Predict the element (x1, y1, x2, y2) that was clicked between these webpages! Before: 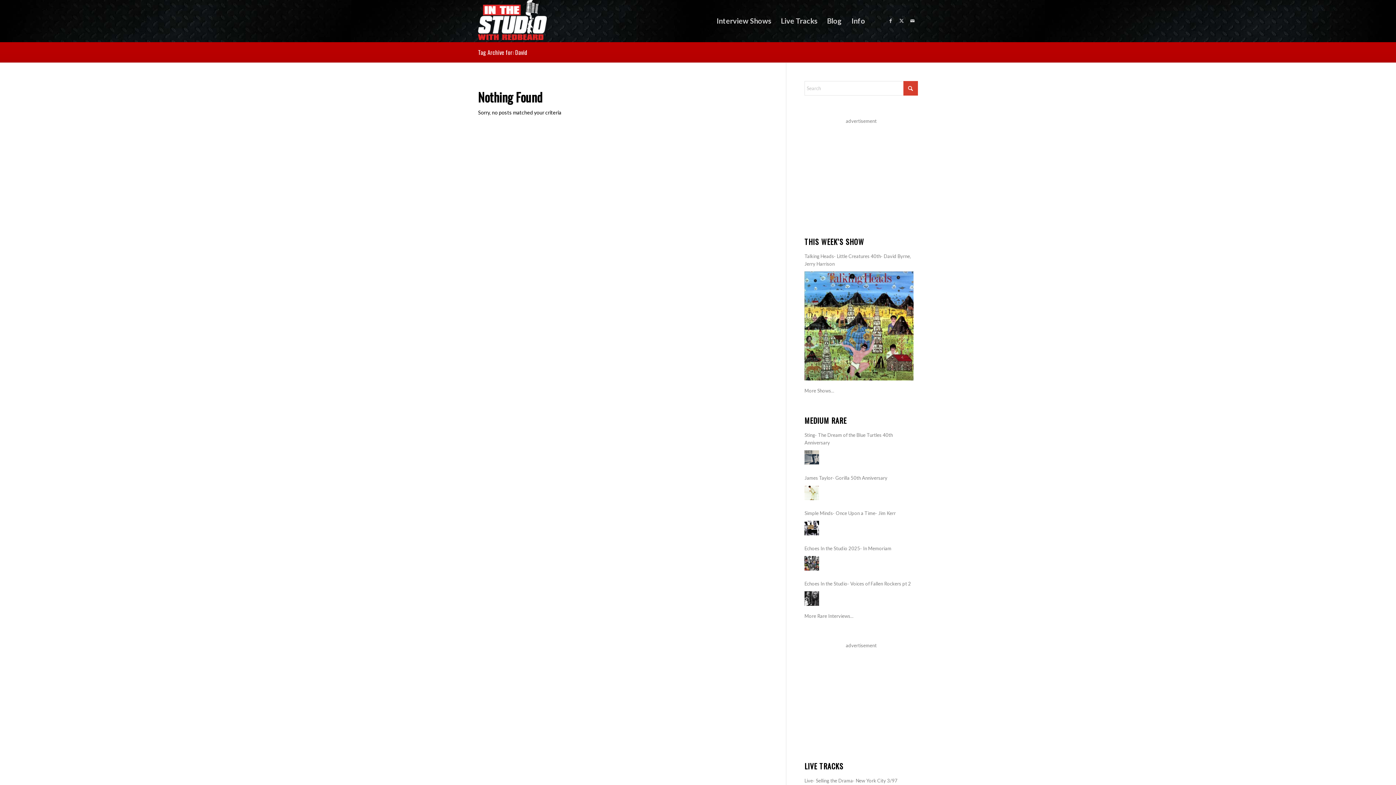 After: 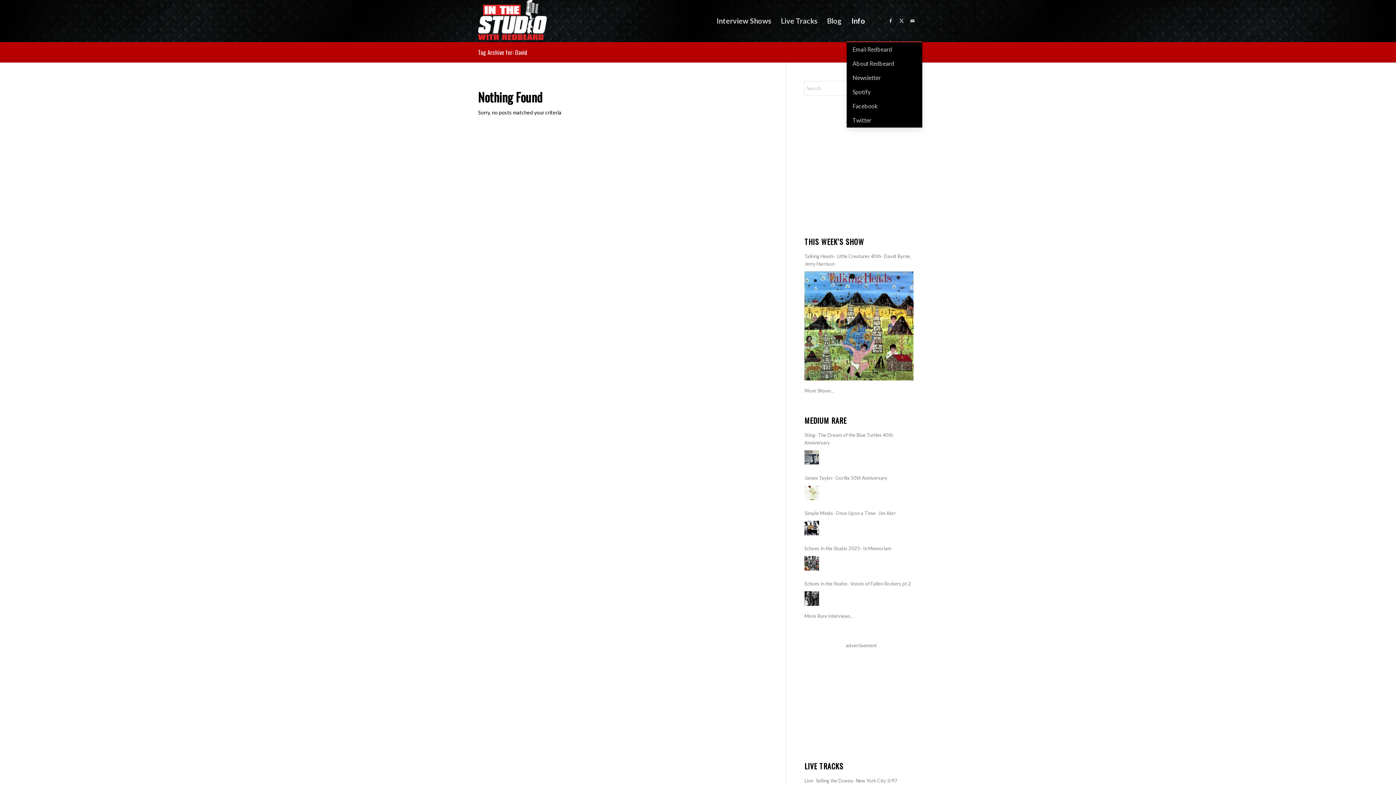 Action: label: Info bbox: (846, 0, 870, 41)